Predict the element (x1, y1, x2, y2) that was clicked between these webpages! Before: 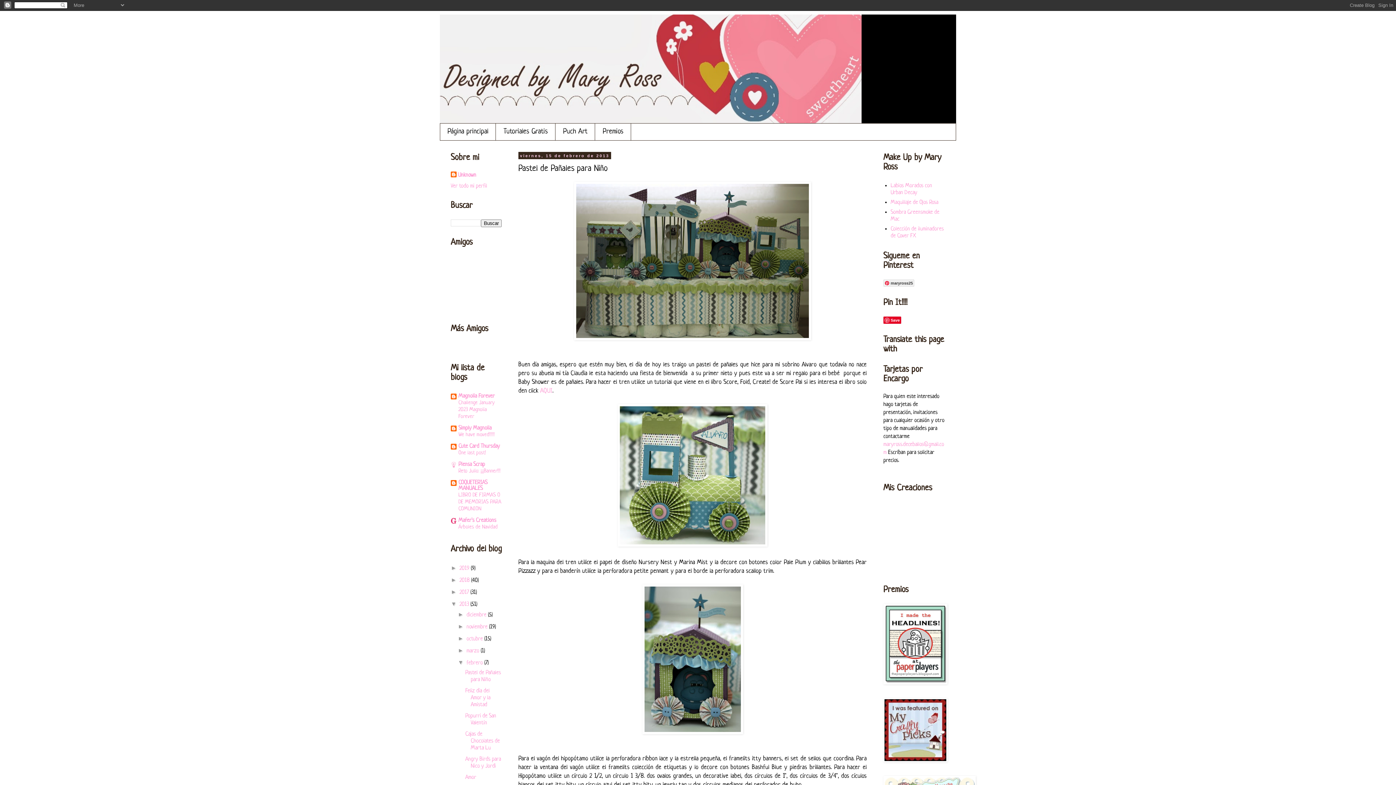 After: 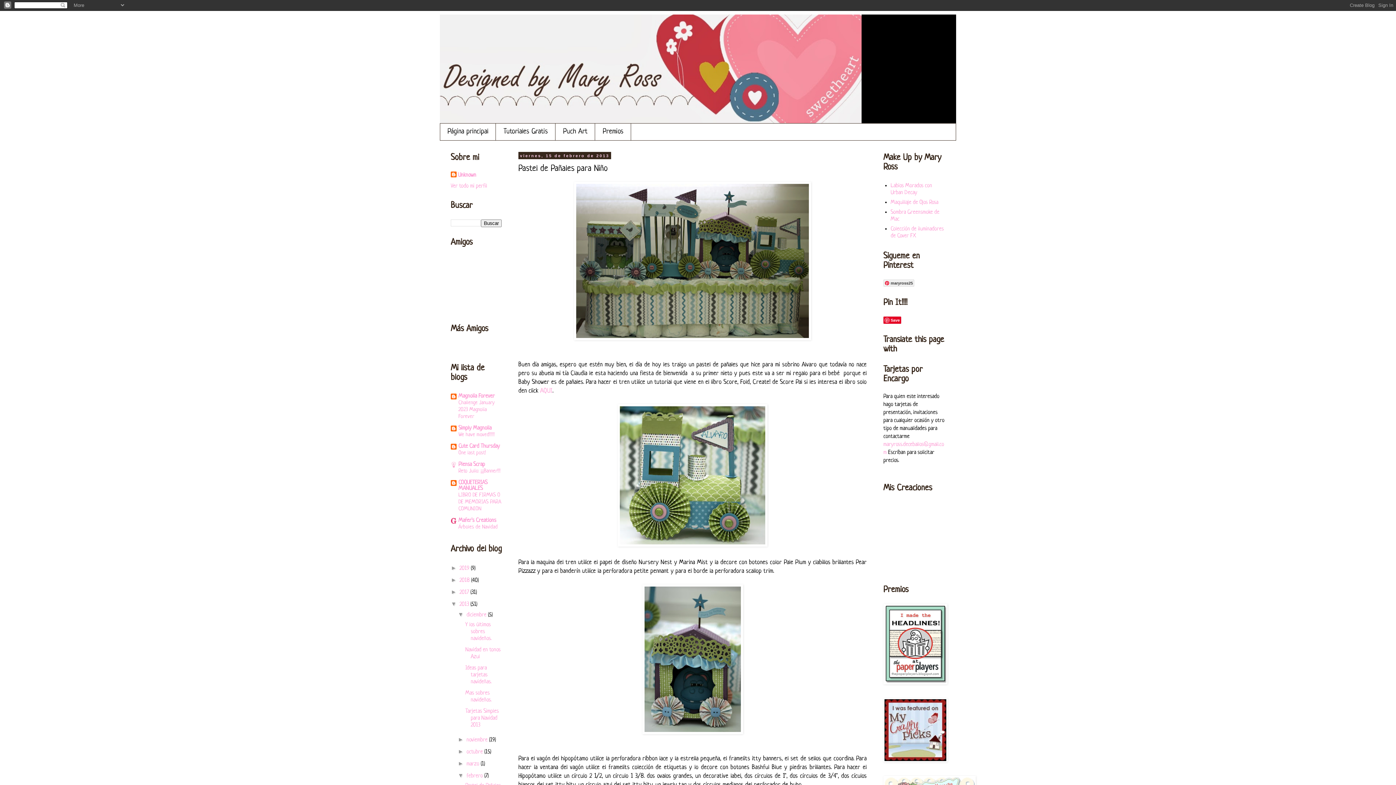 Action: bbox: (457, 611, 466, 617) label: ►  